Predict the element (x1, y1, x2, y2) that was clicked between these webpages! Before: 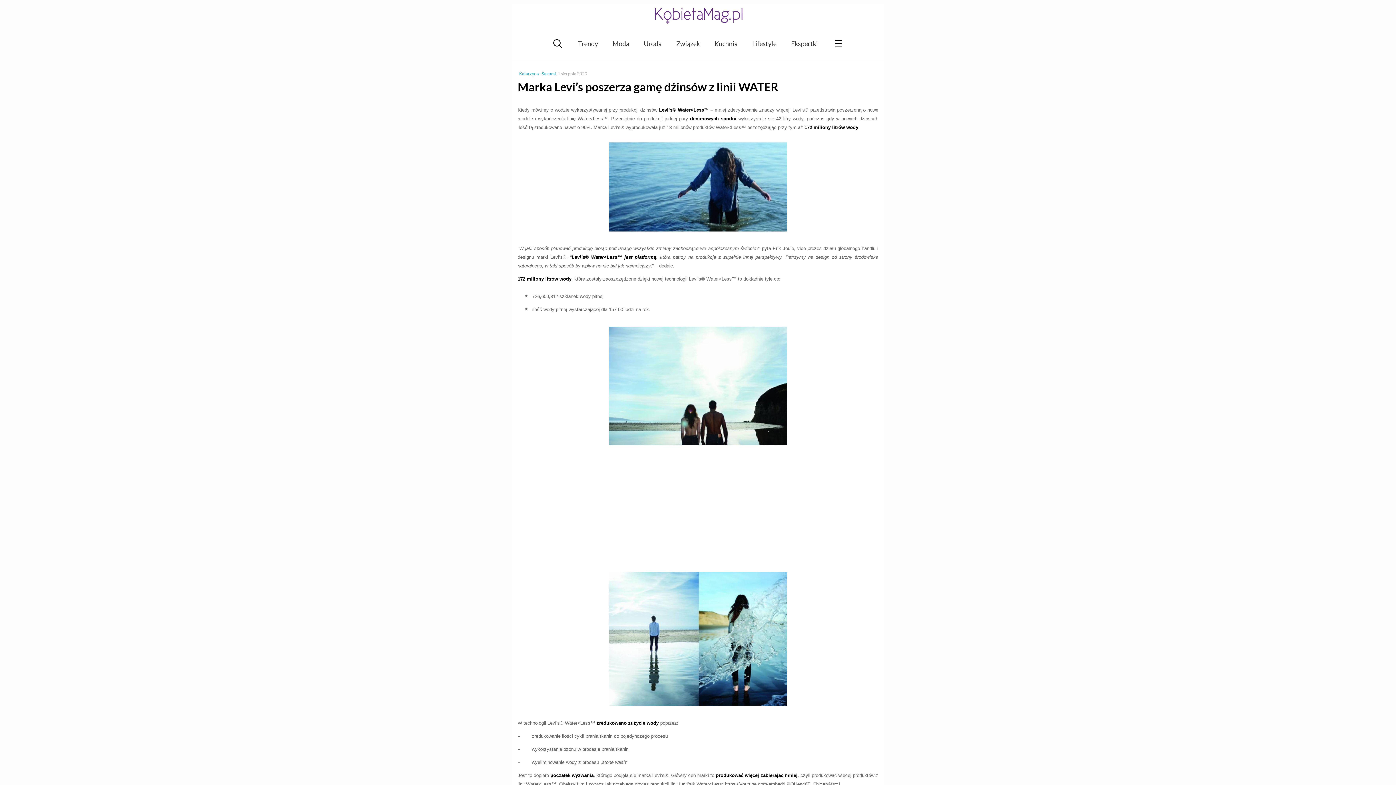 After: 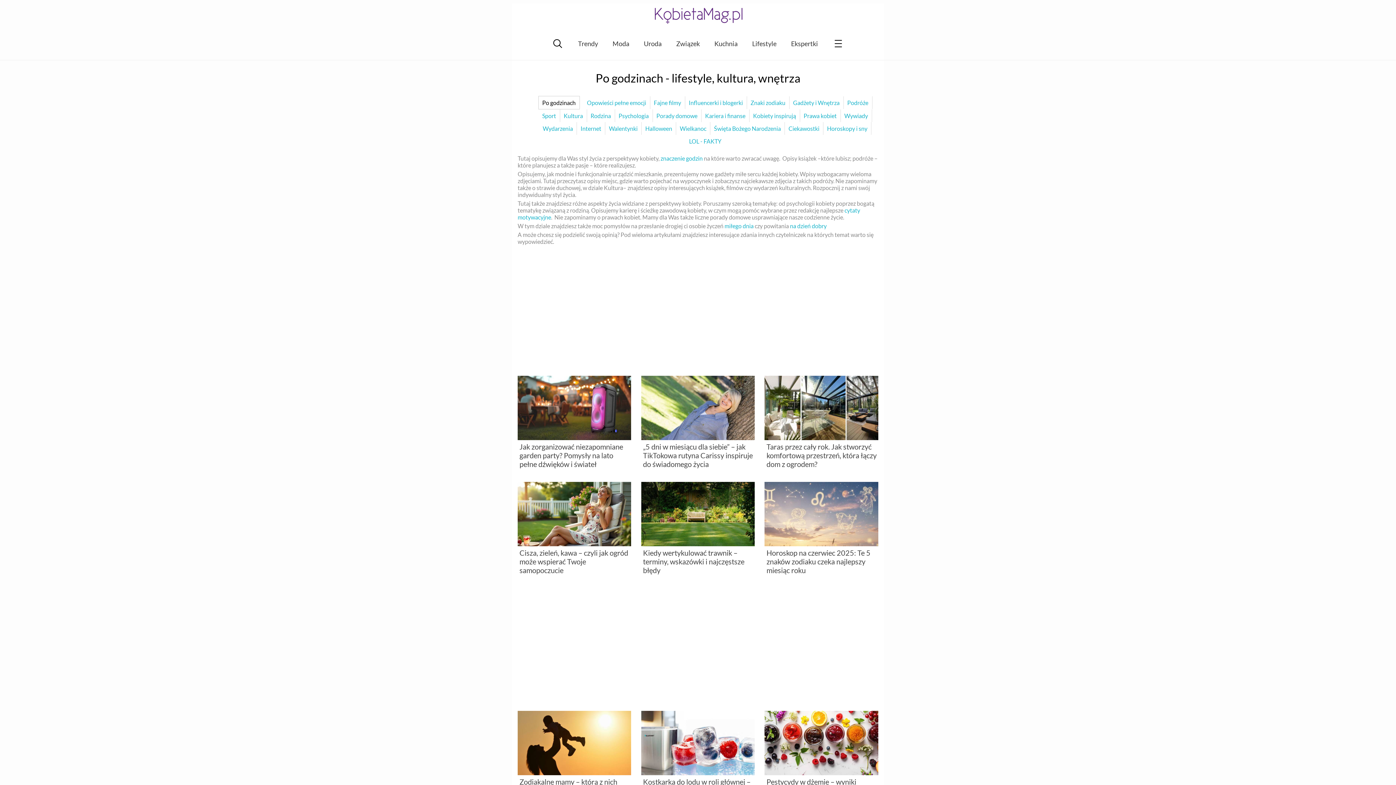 Action: label: Lifestyle bbox: (752, 39, 776, 47)